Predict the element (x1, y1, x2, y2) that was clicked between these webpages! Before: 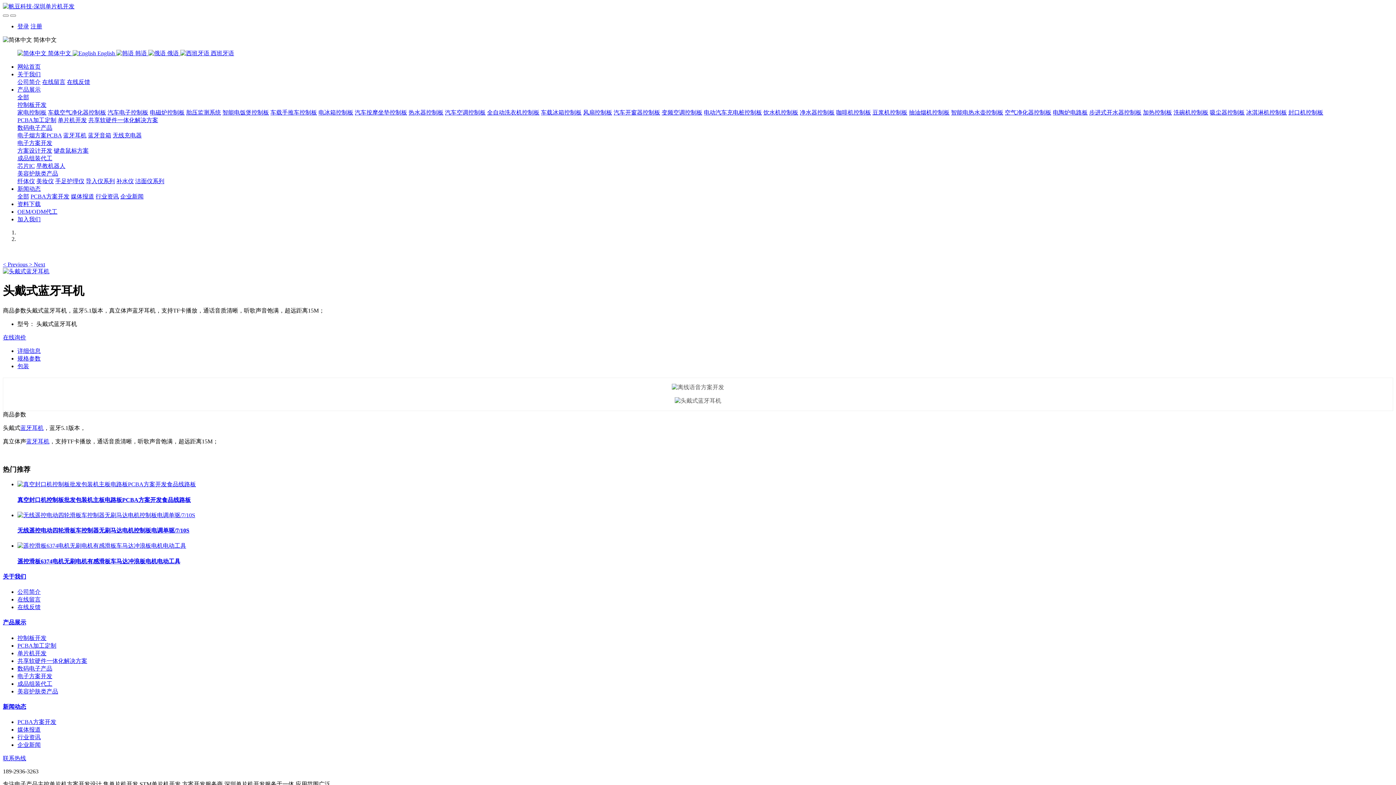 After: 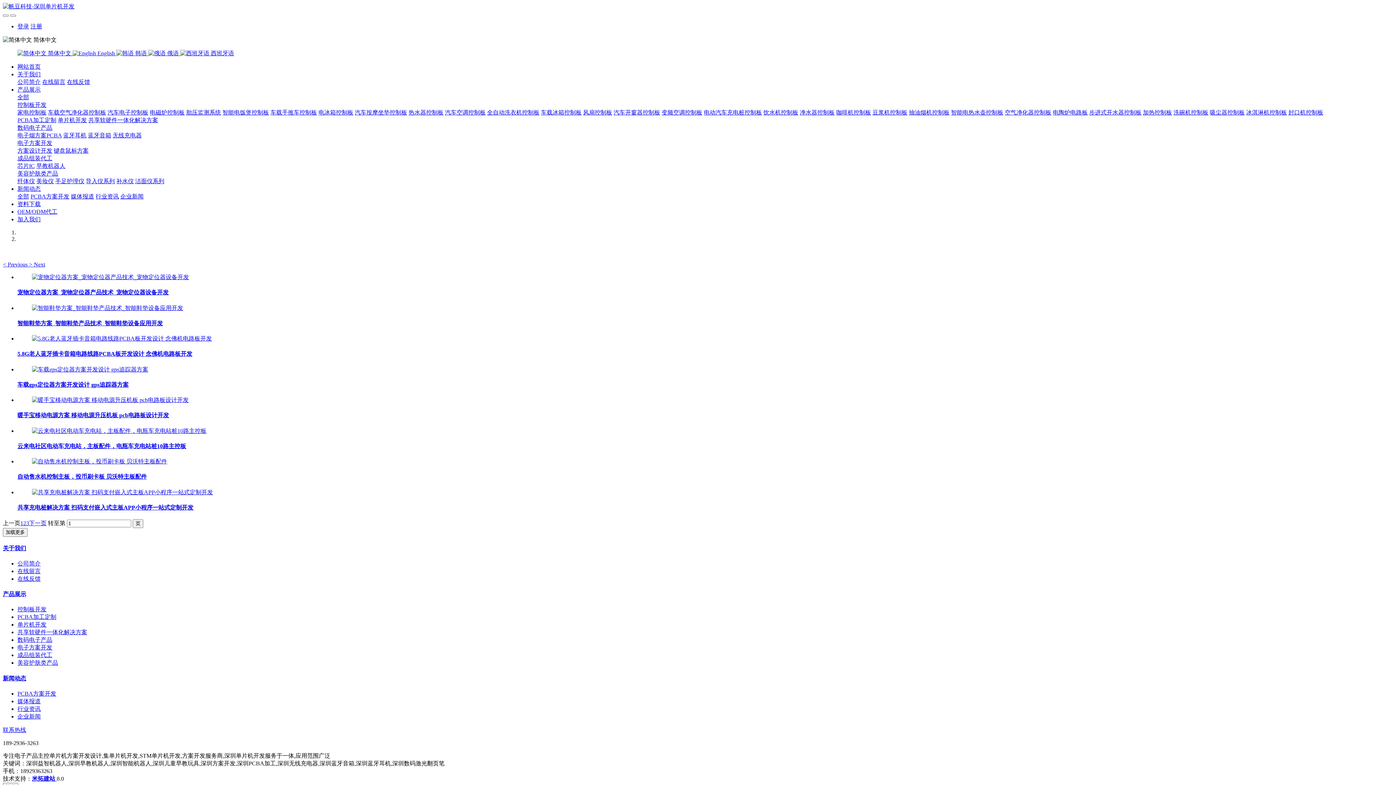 Action: label: 共享软硬件一体化解决方案 bbox: (88, 117, 158, 123)